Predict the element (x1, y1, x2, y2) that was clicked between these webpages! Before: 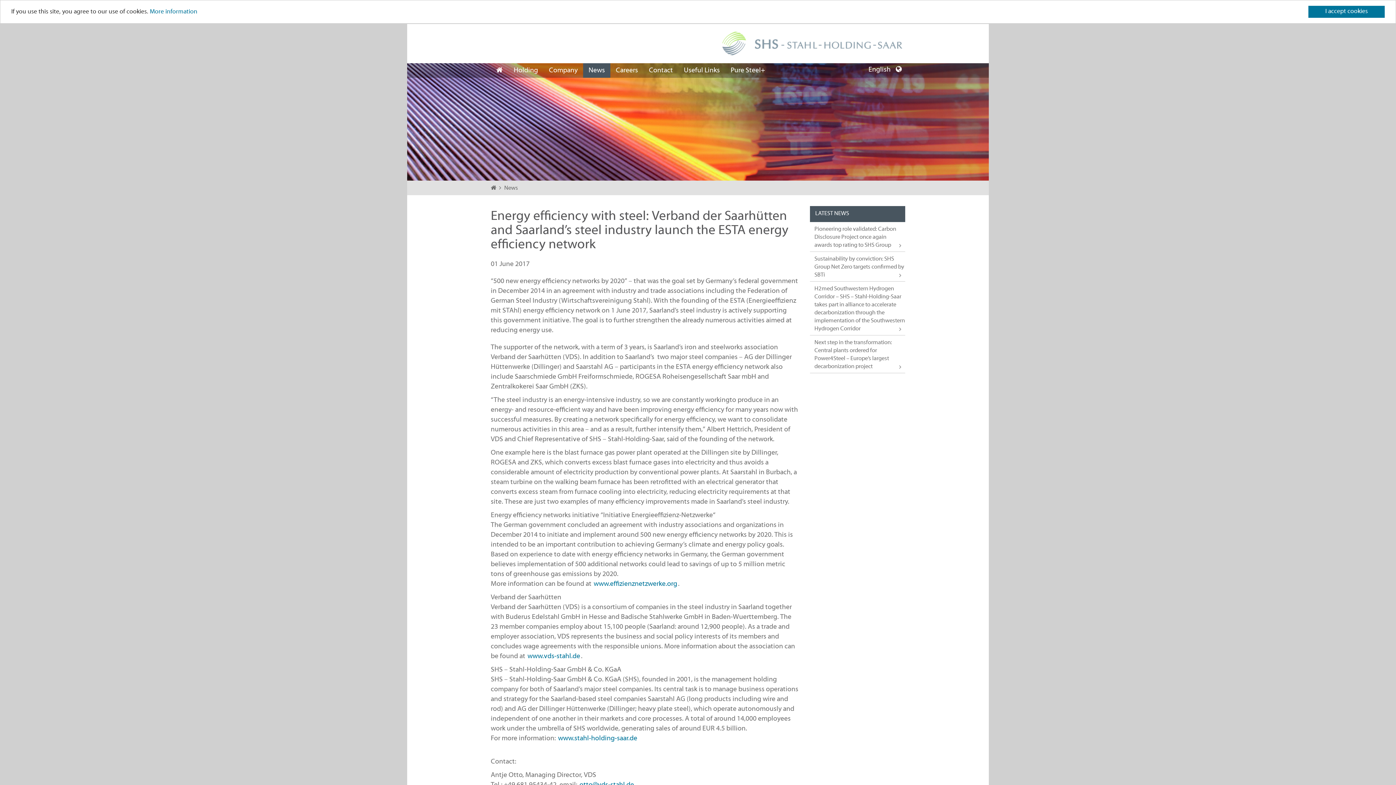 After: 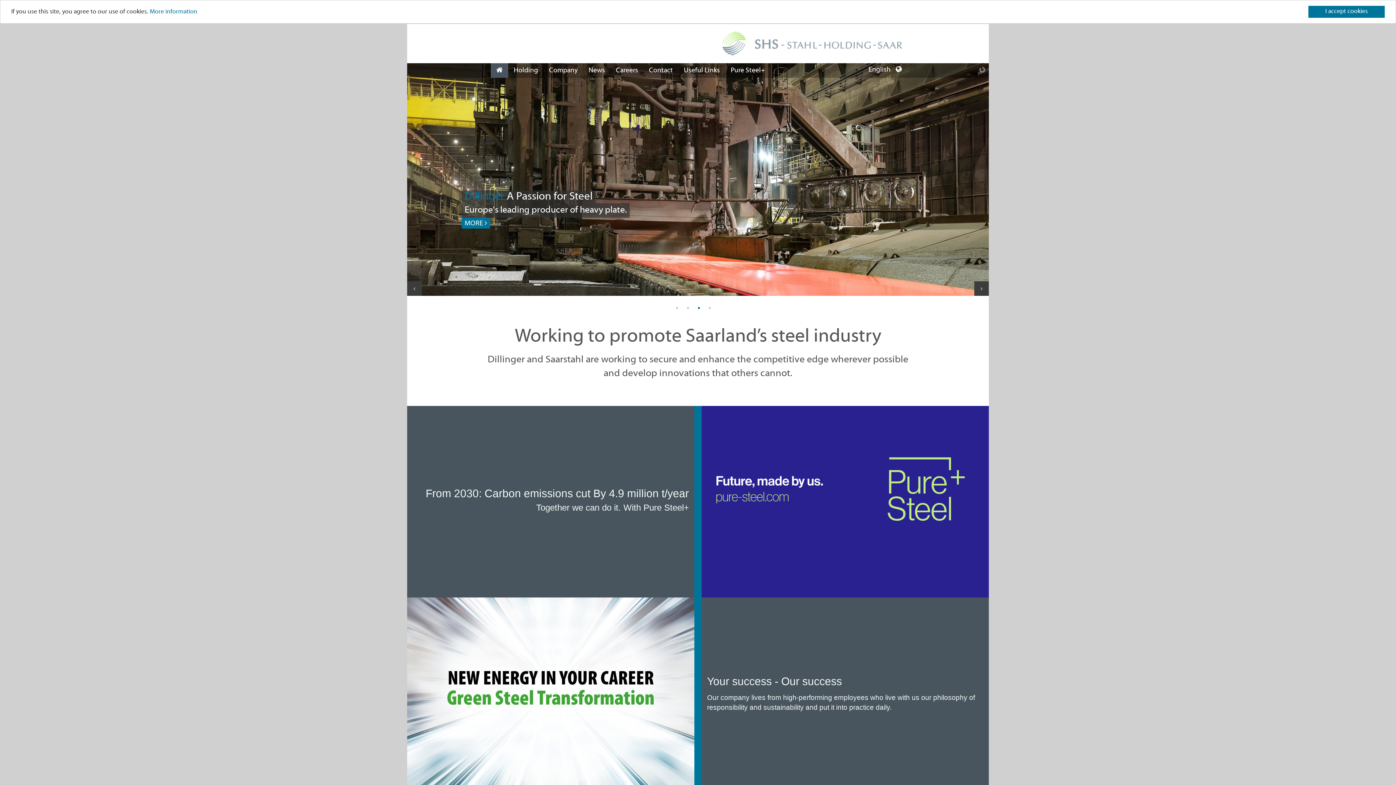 Action: bbox: (490, 185, 503, 191) label:  